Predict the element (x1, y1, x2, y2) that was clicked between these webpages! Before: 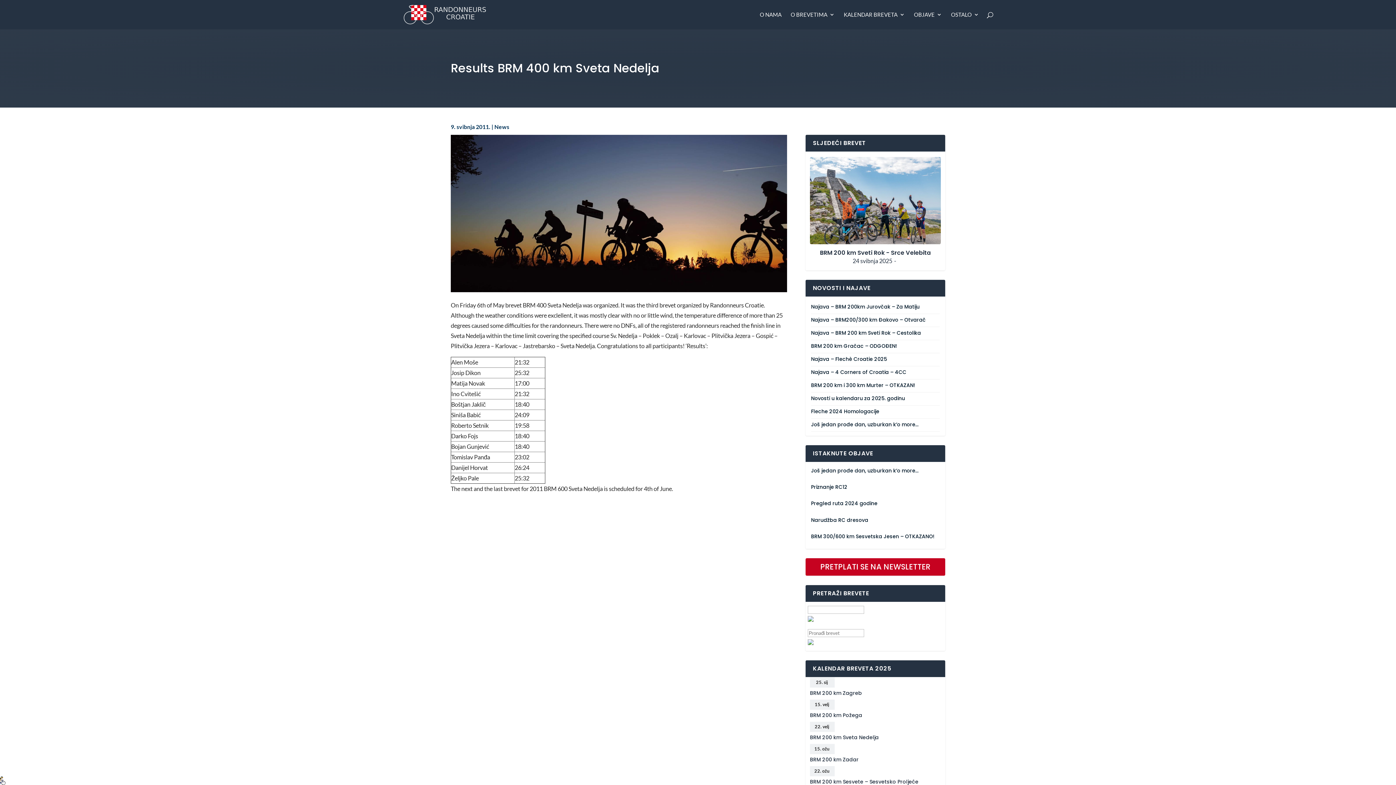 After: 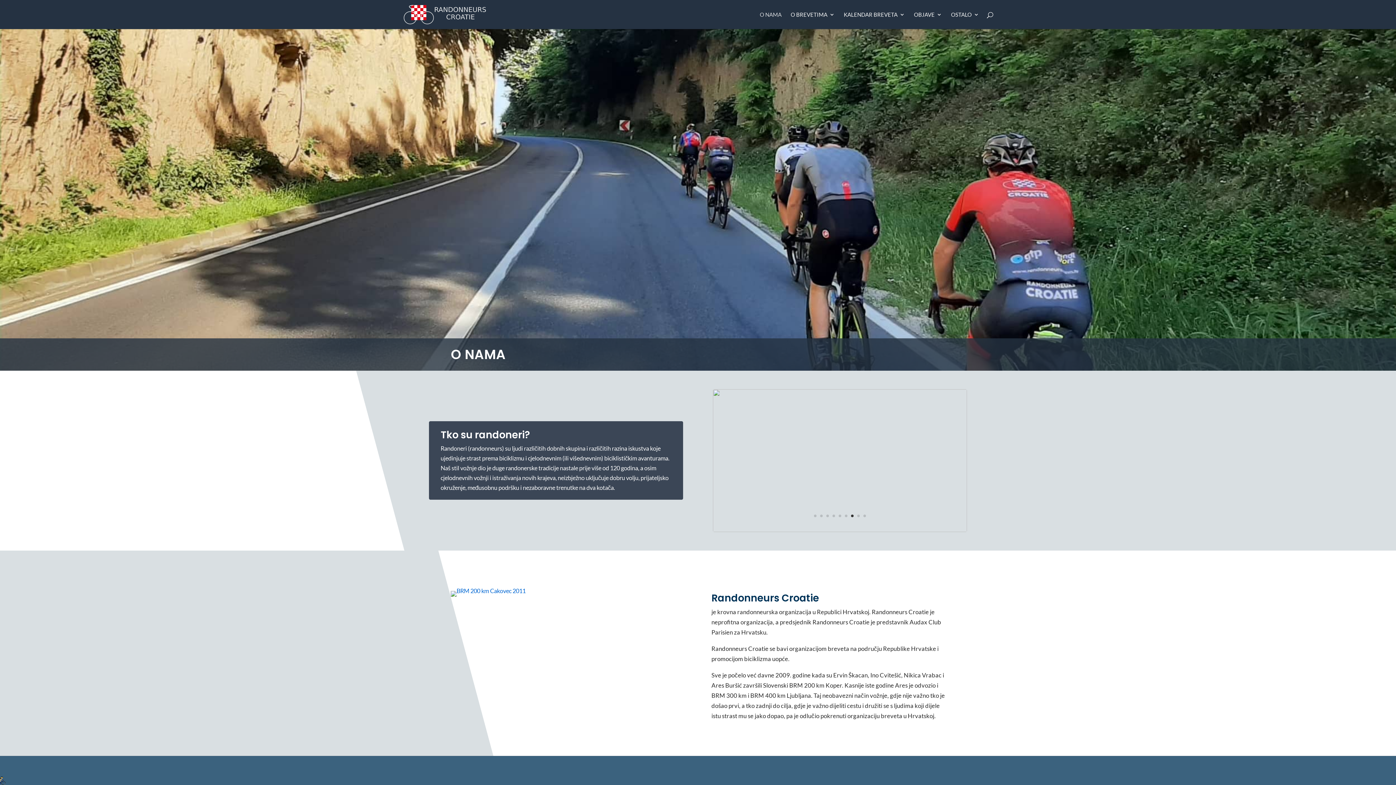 Action: bbox: (760, 12, 781, 29) label: O NAMA